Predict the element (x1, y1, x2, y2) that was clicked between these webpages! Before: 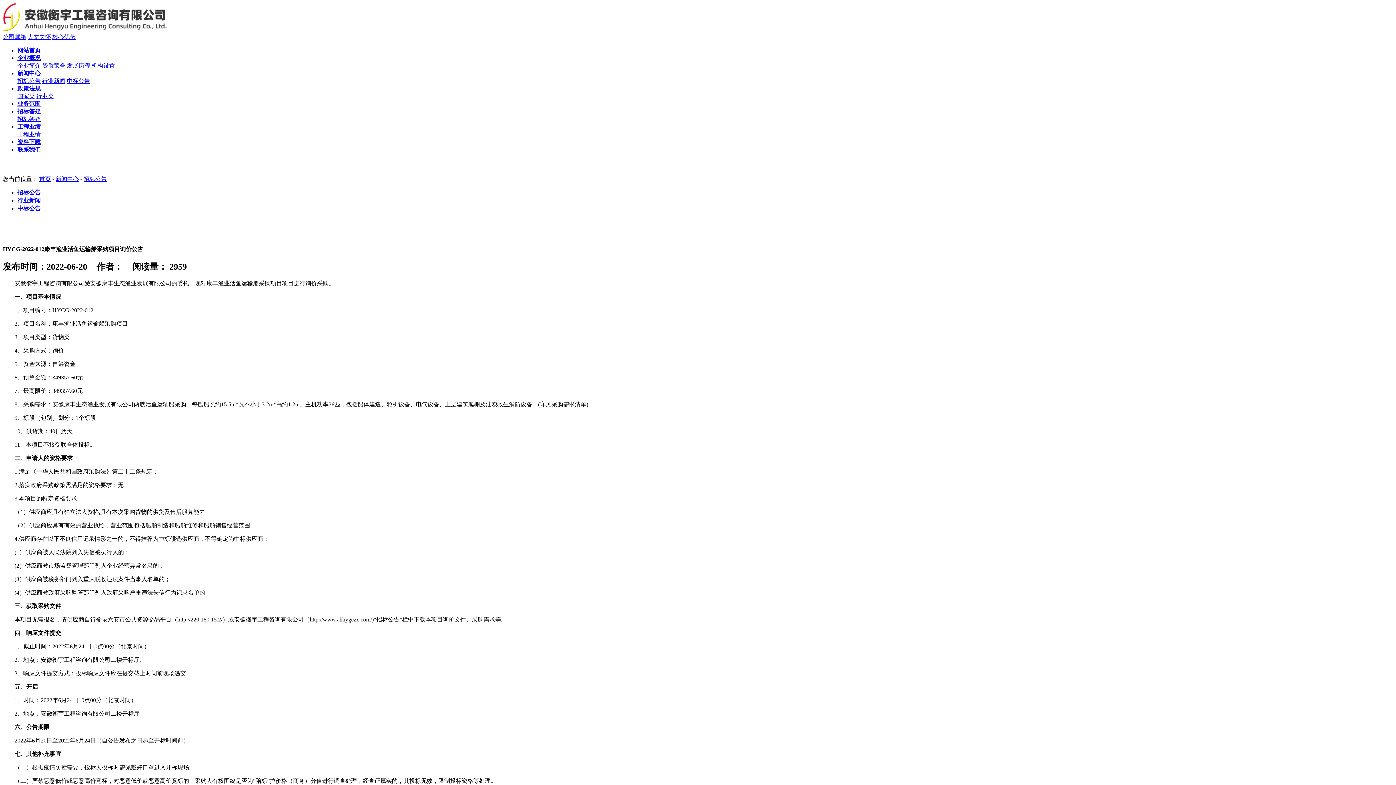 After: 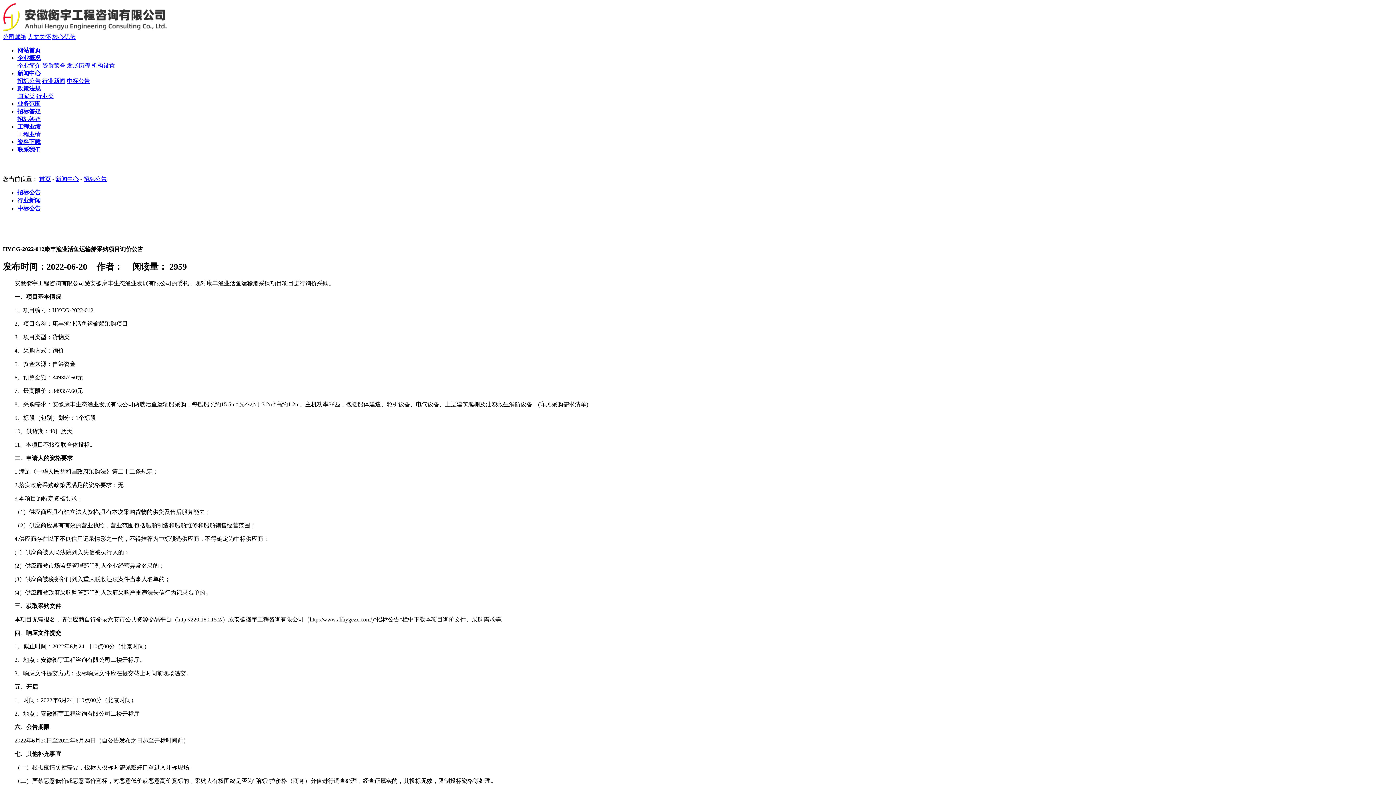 Action: label: 核心优势 bbox: (52, 33, 75, 40)